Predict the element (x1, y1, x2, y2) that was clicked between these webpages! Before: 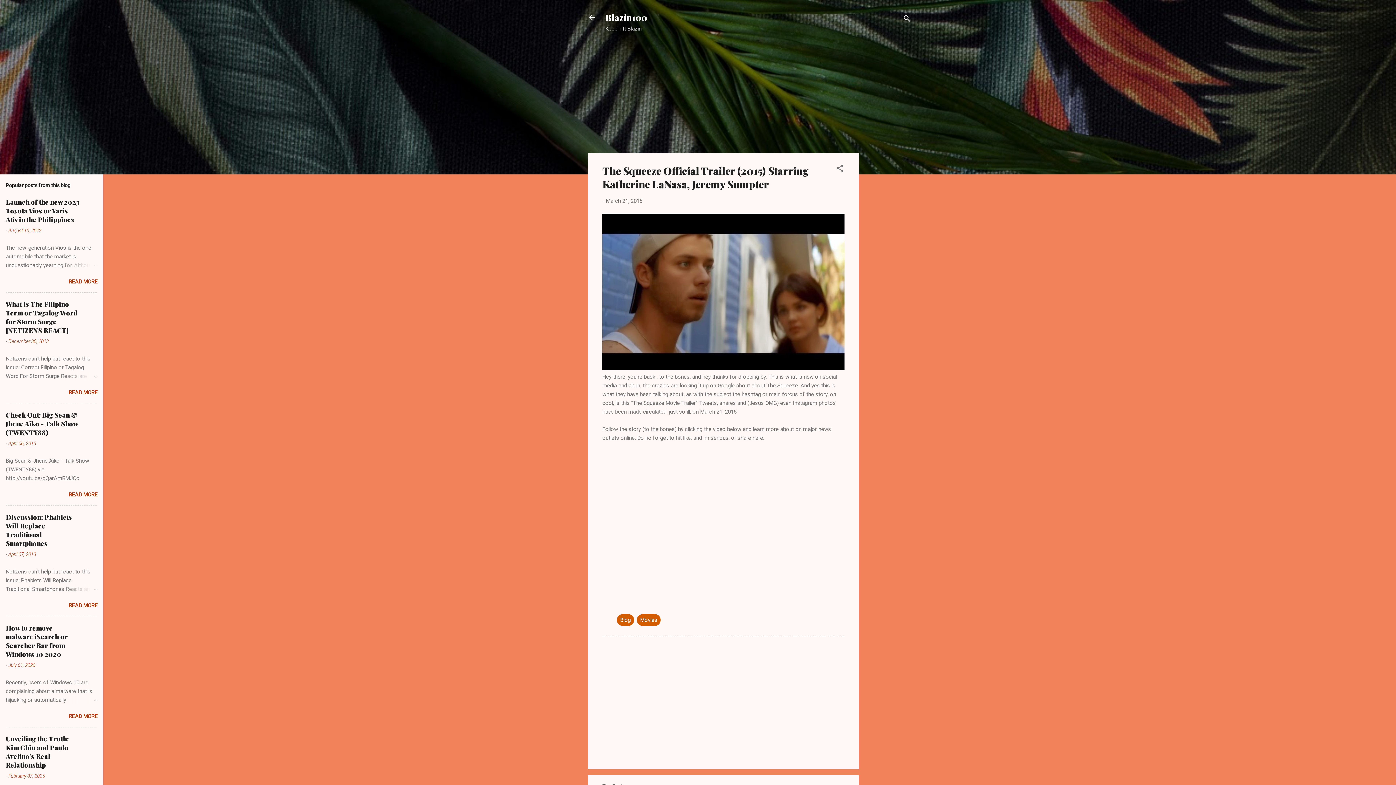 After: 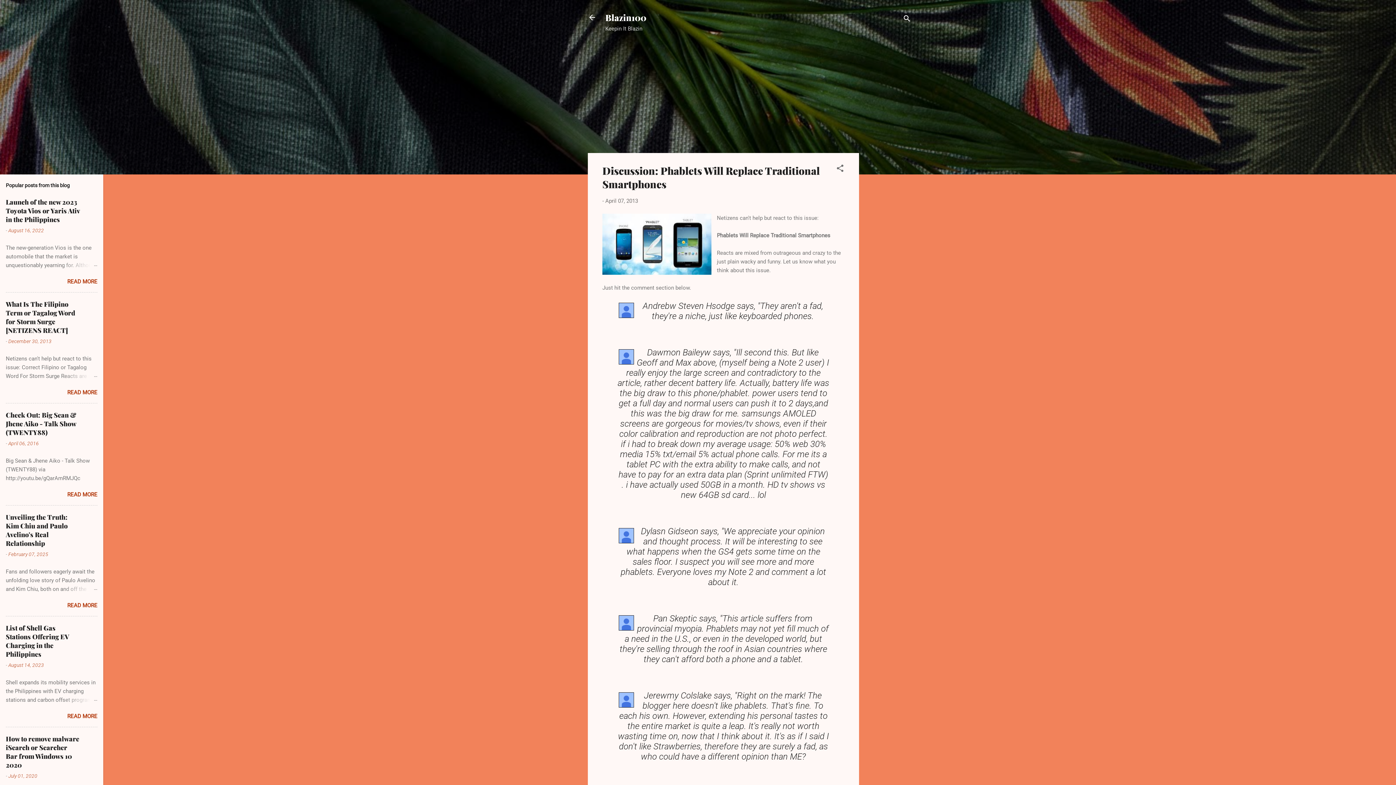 Action: label: April 07, 2013 bbox: (8, 551, 36, 557)